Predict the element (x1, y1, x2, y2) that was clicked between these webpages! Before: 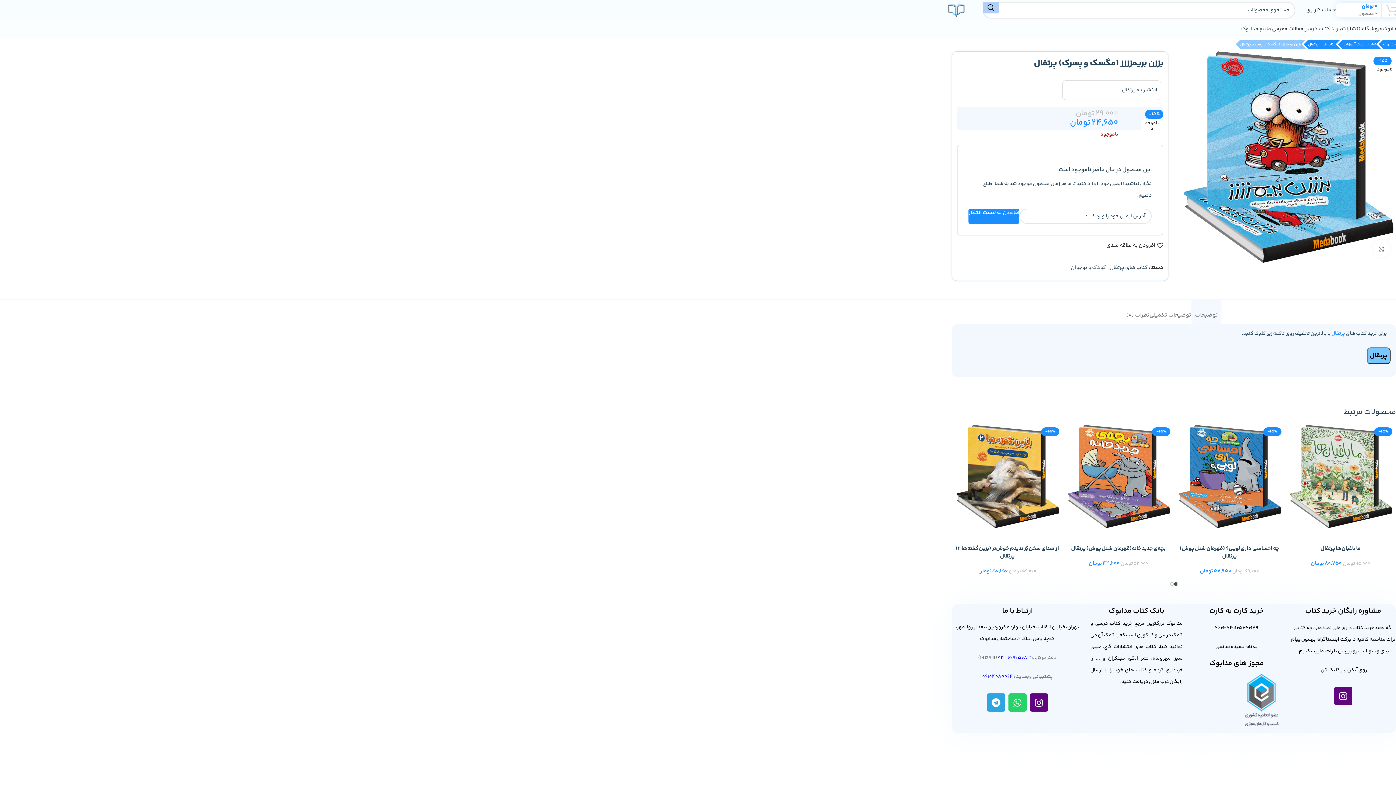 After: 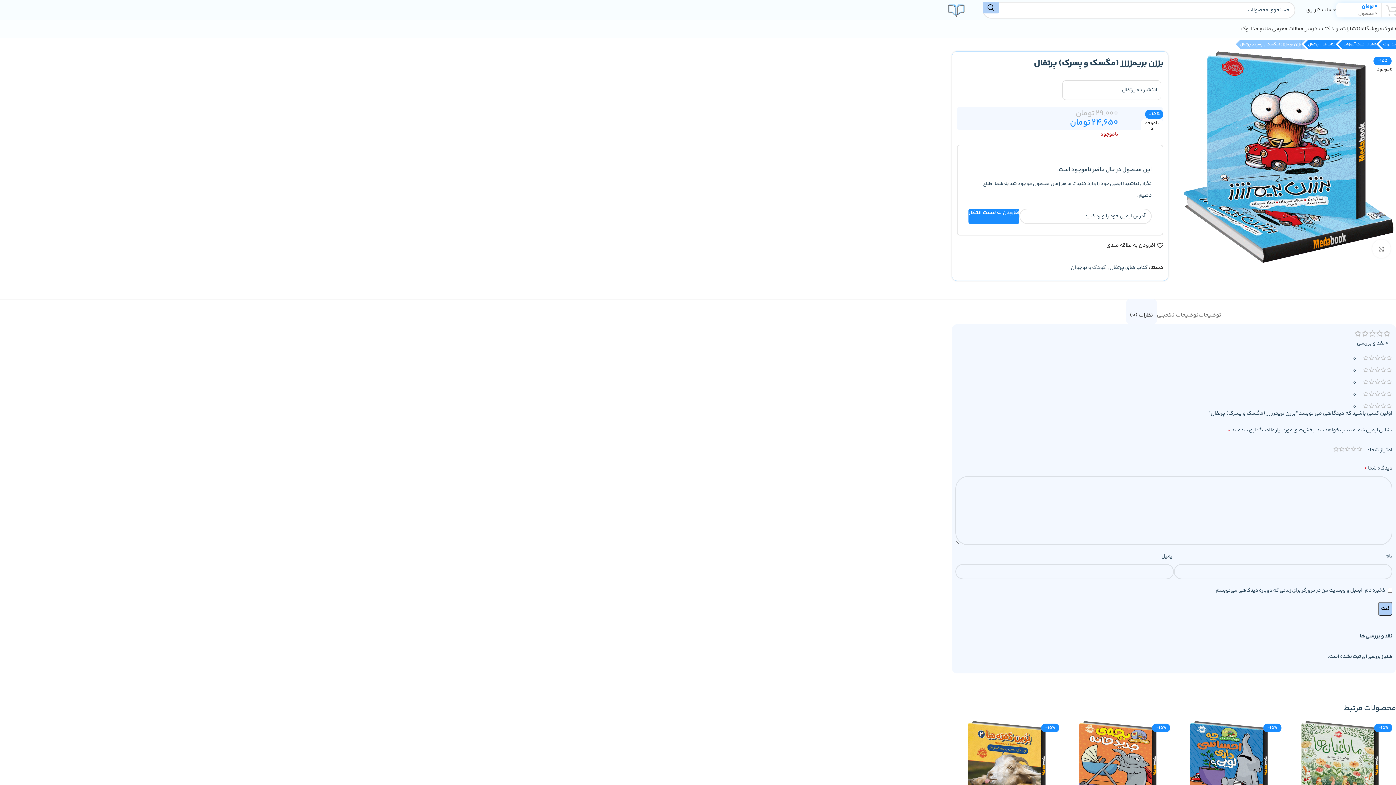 Action: bbox: (1126, 301, 1149, 322) label: نظرات (0)